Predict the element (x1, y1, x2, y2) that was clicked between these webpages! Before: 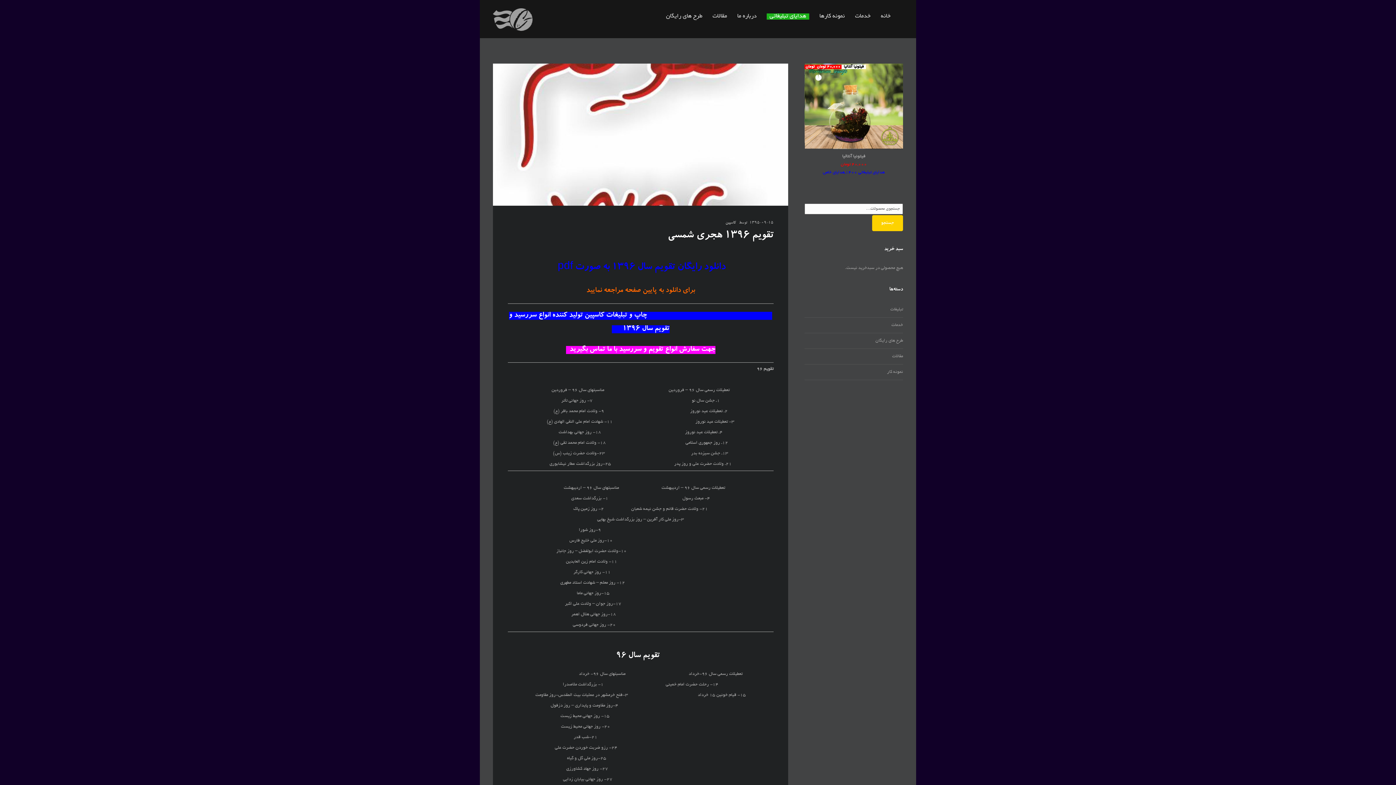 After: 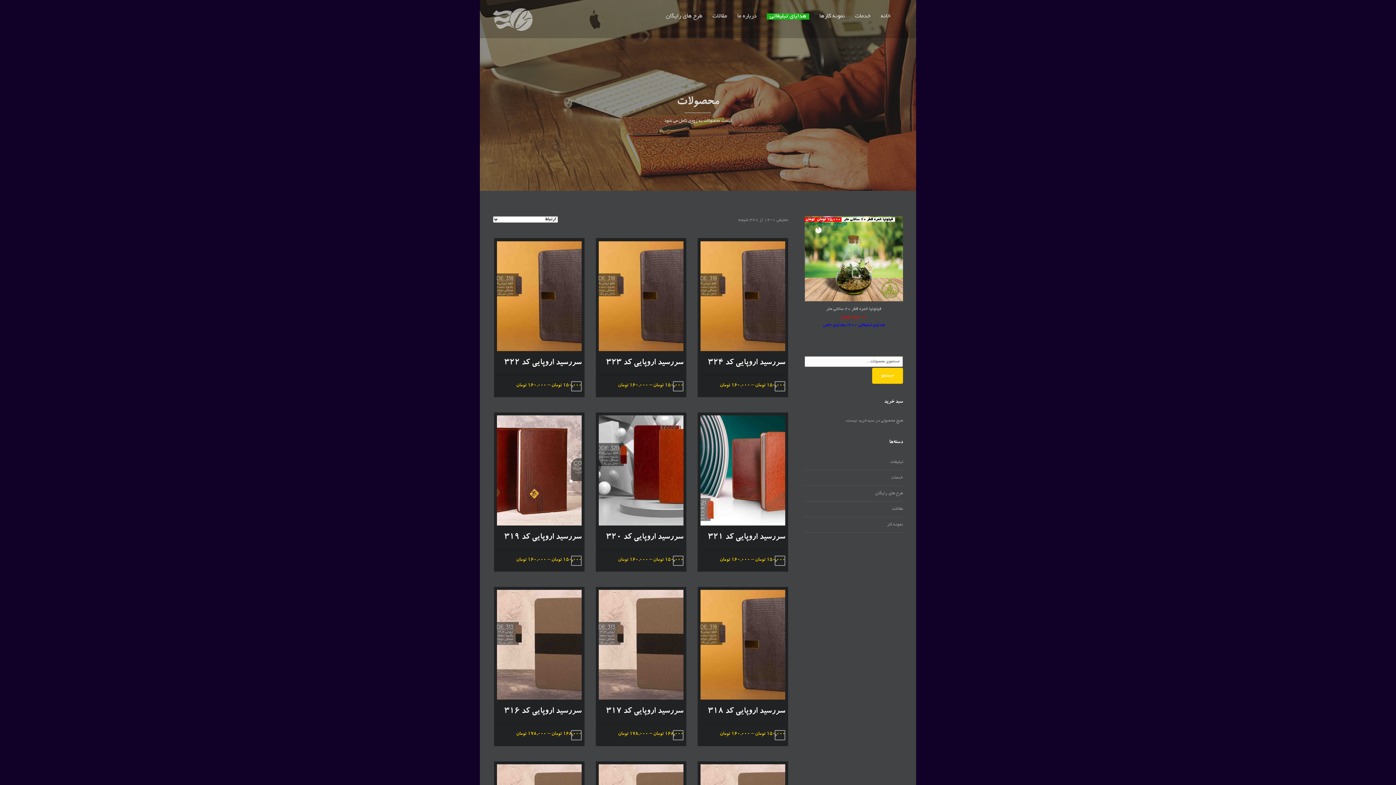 Action: bbox: (872, 215, 903, 231) label: جستجو